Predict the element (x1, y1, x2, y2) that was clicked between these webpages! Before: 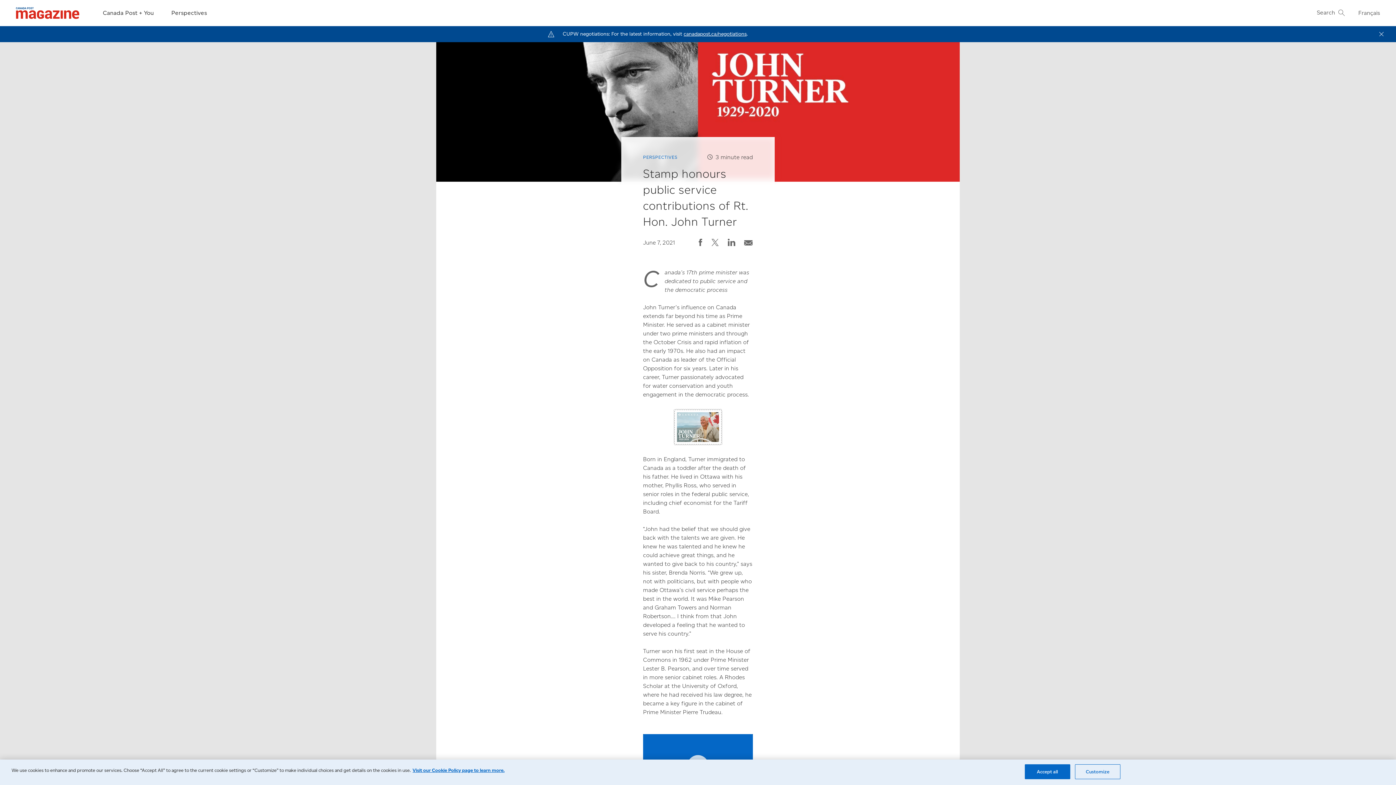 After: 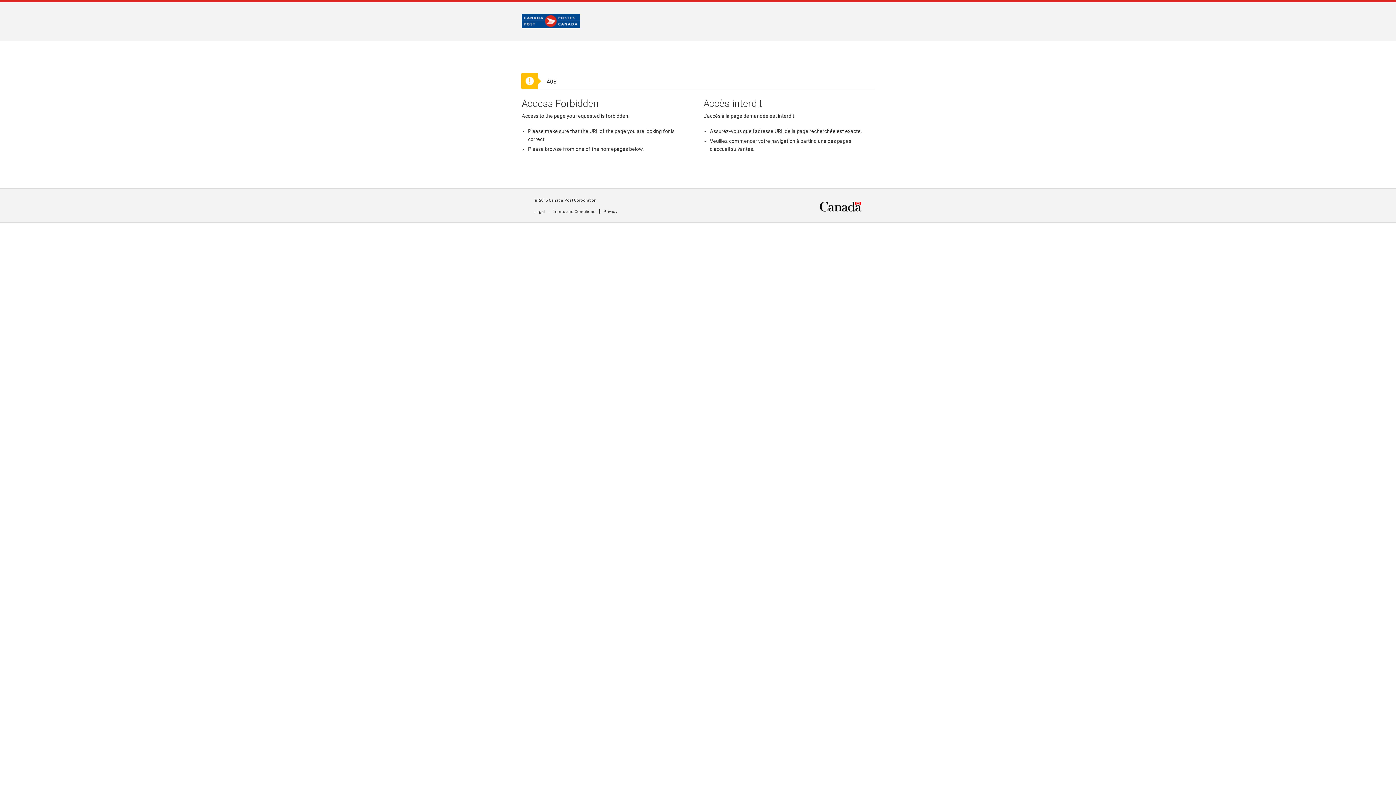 Action: bbox: (412, 768, 504, 773) label: More information about your privacy and cookie preferences, opens in a new tab